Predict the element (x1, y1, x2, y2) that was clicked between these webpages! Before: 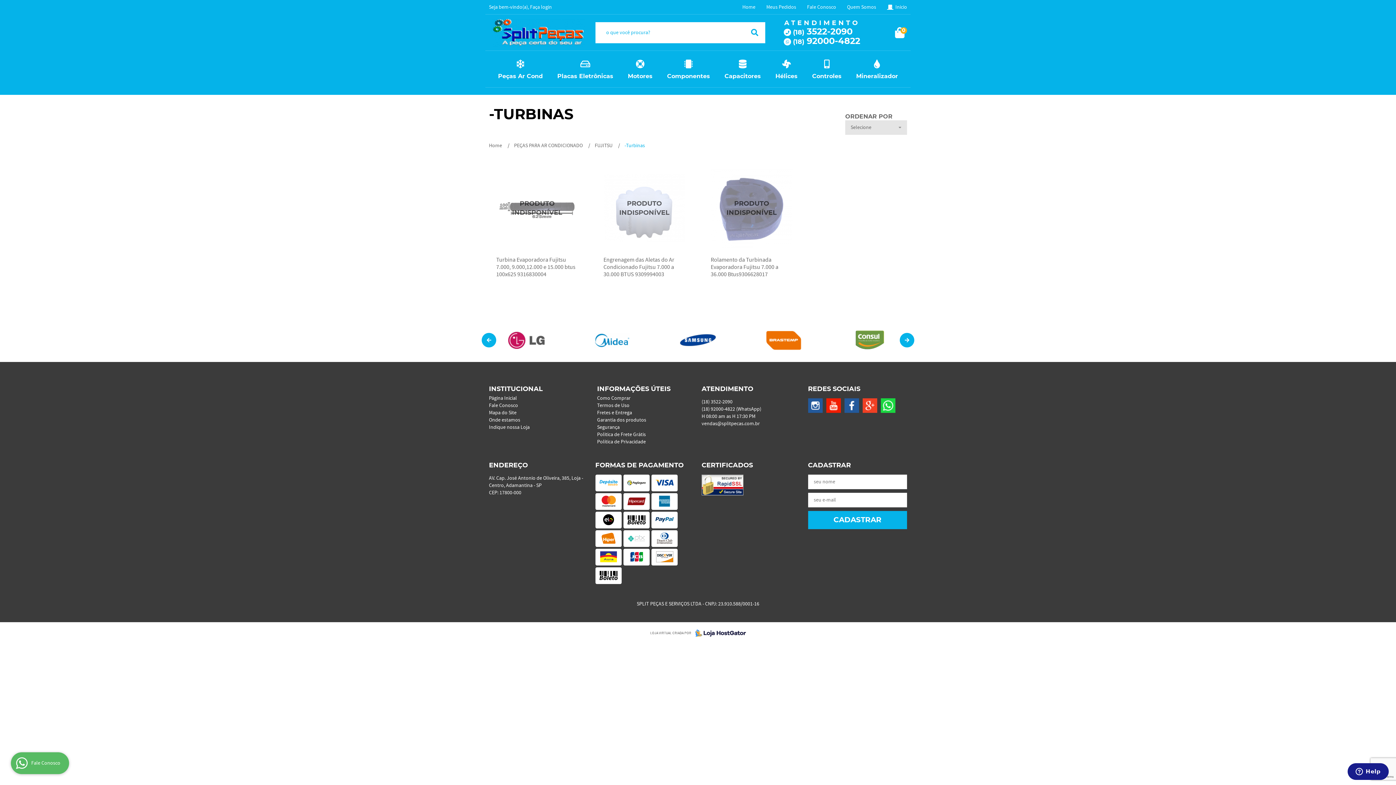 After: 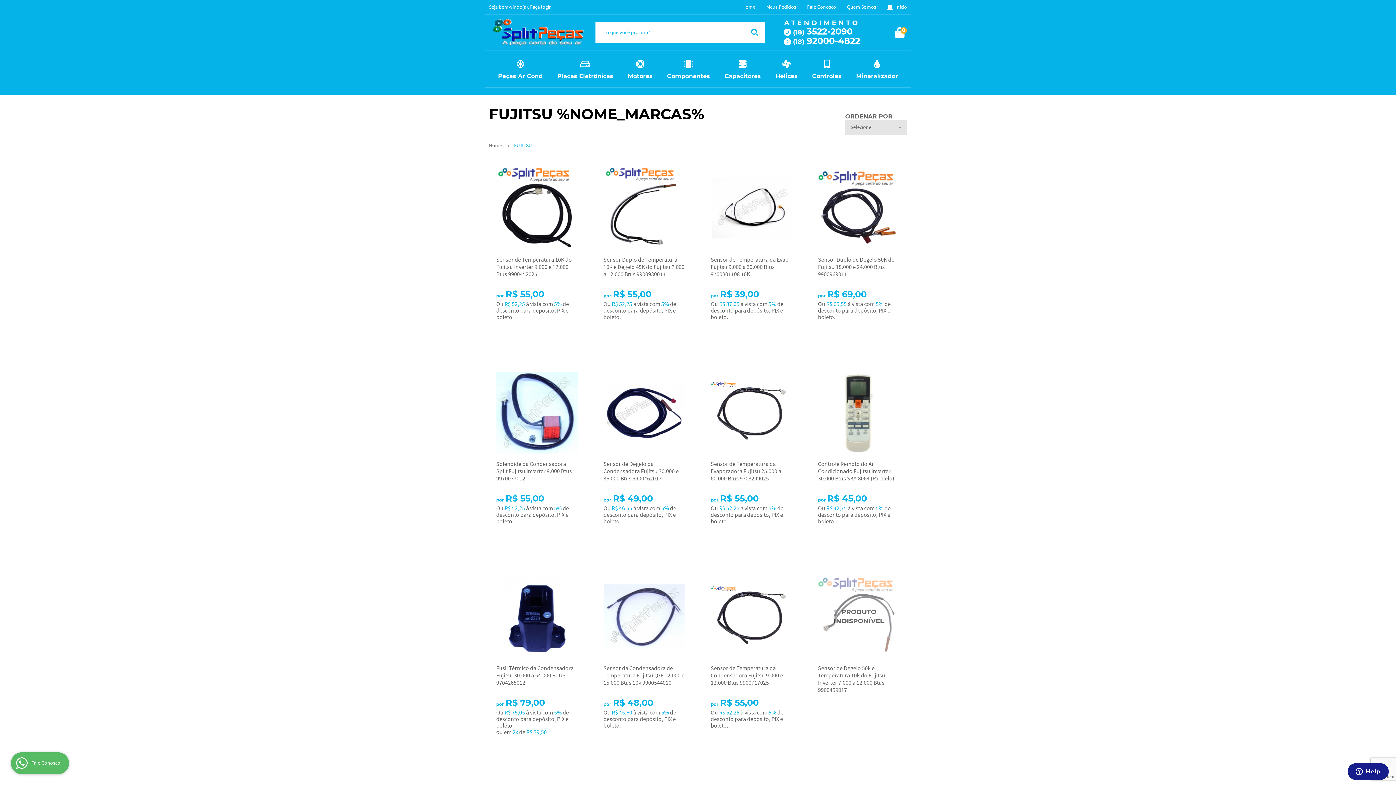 Action: bbox: (746, 325, 821, 354)